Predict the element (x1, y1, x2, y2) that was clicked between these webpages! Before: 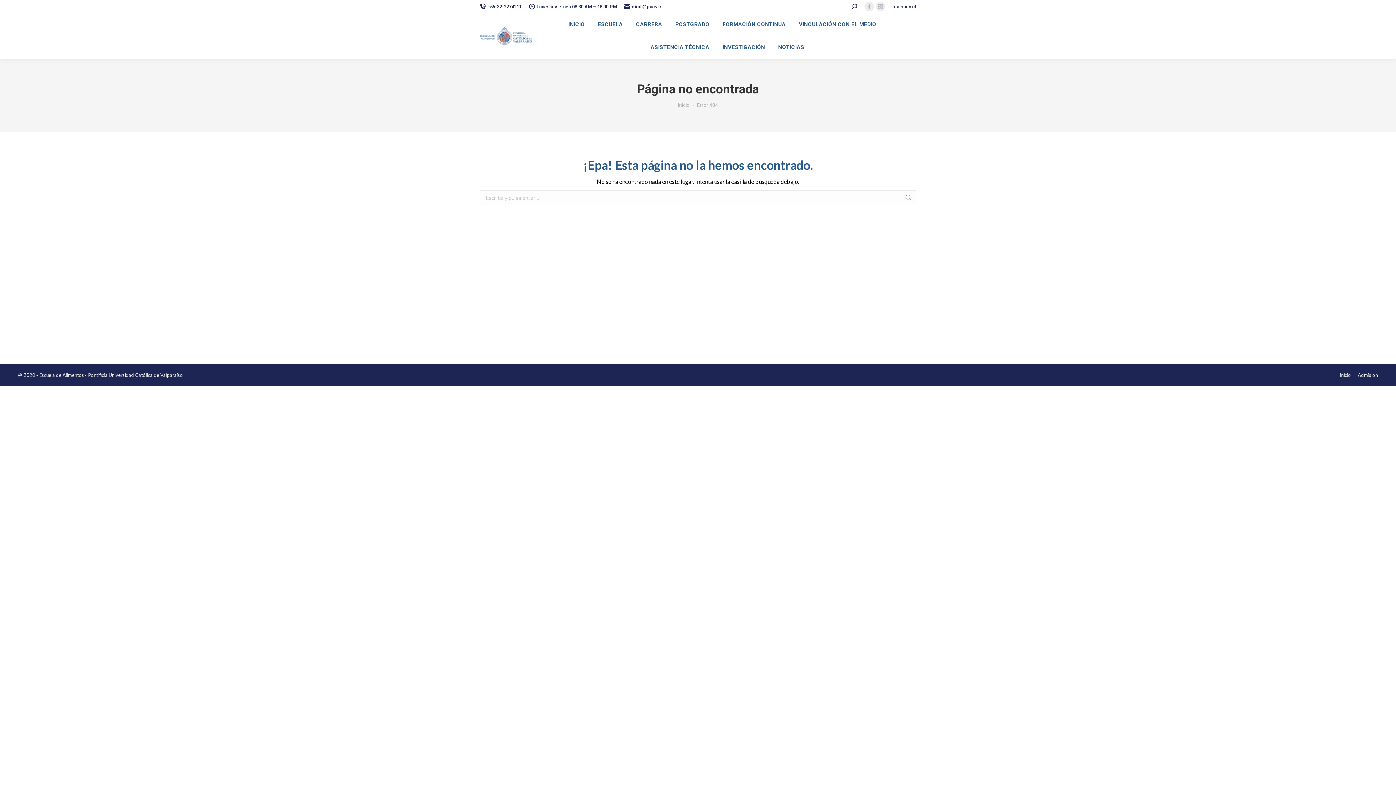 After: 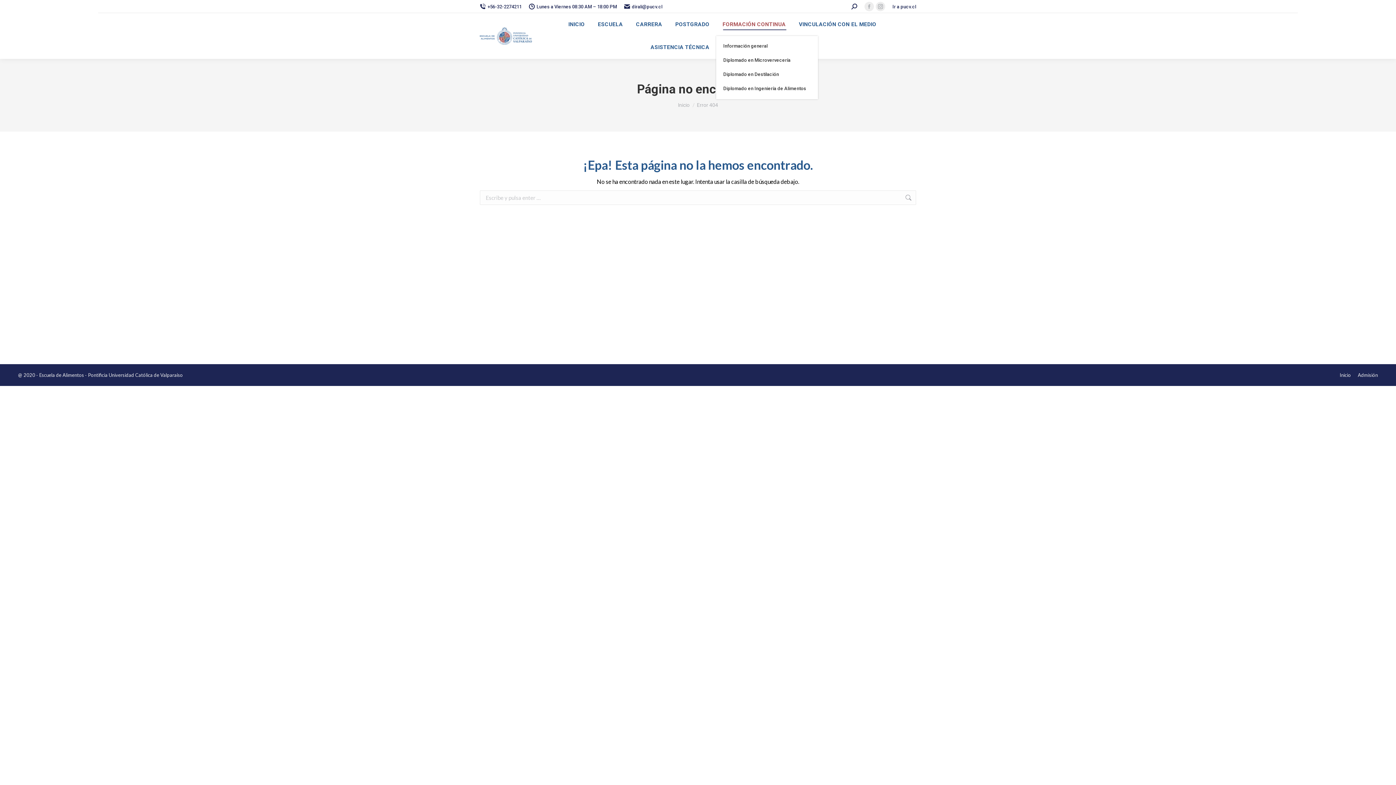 Action: bbox: (721, 19, 787, 29) label: FORMACIÓN CONTINUA